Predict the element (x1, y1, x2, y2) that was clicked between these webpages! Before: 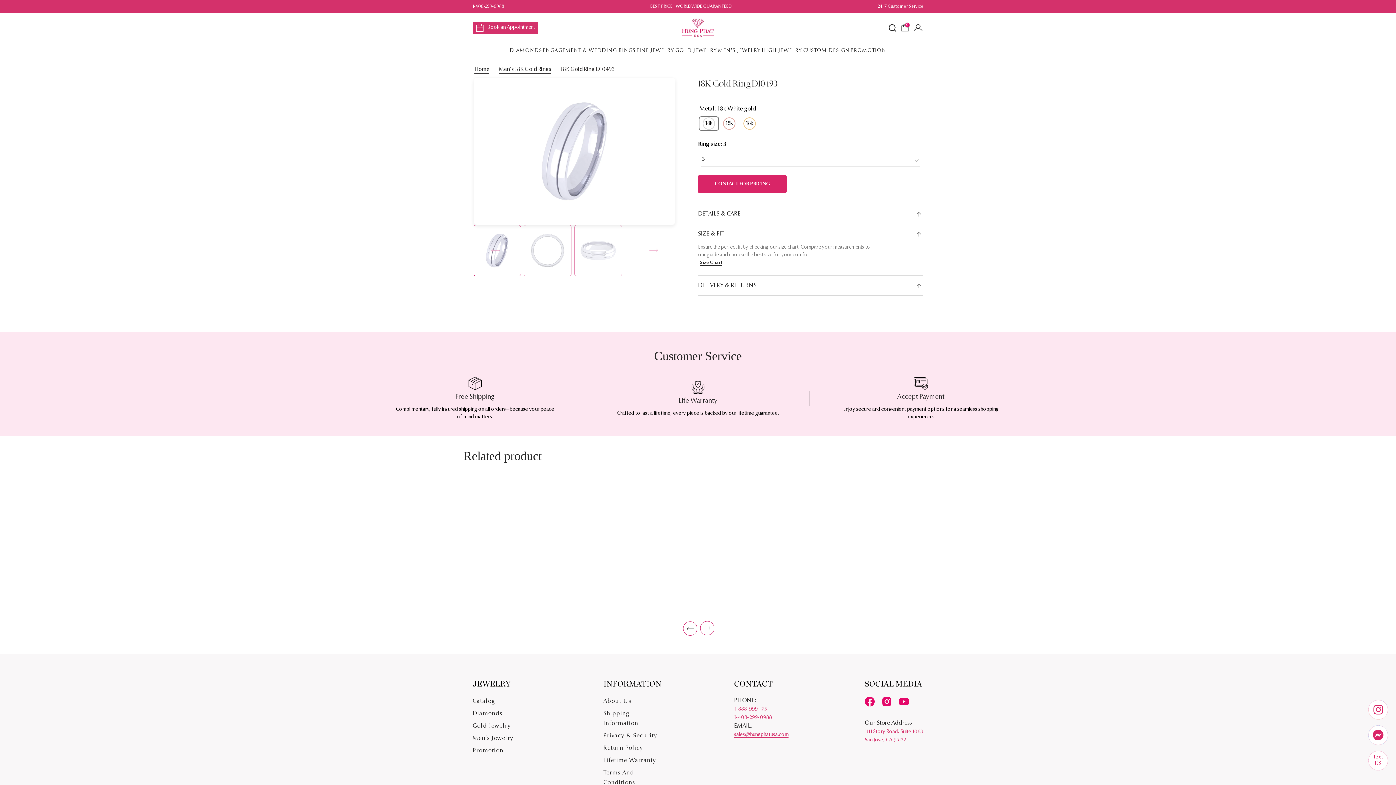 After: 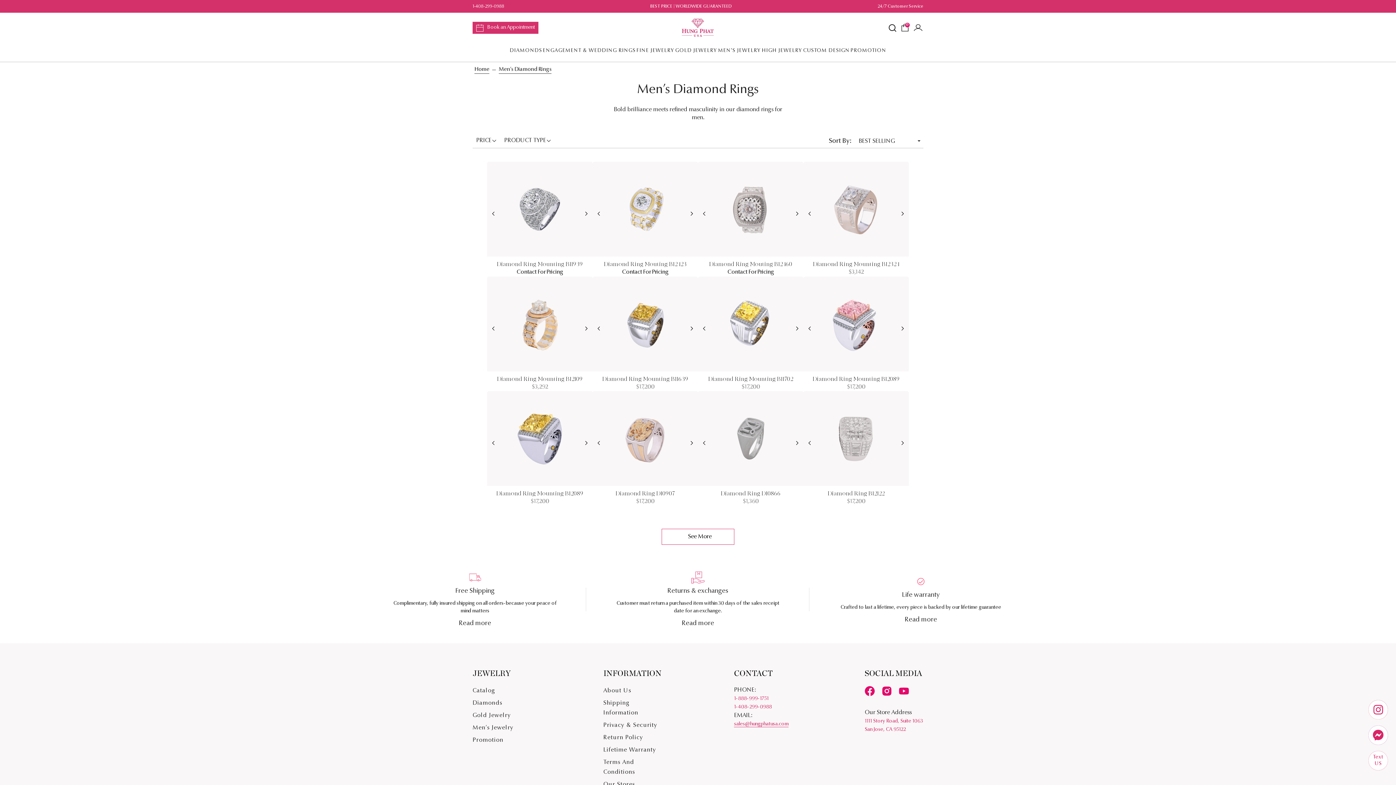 Action: label: Men’s Jewelry bbox: (472, 736, 513, 741)